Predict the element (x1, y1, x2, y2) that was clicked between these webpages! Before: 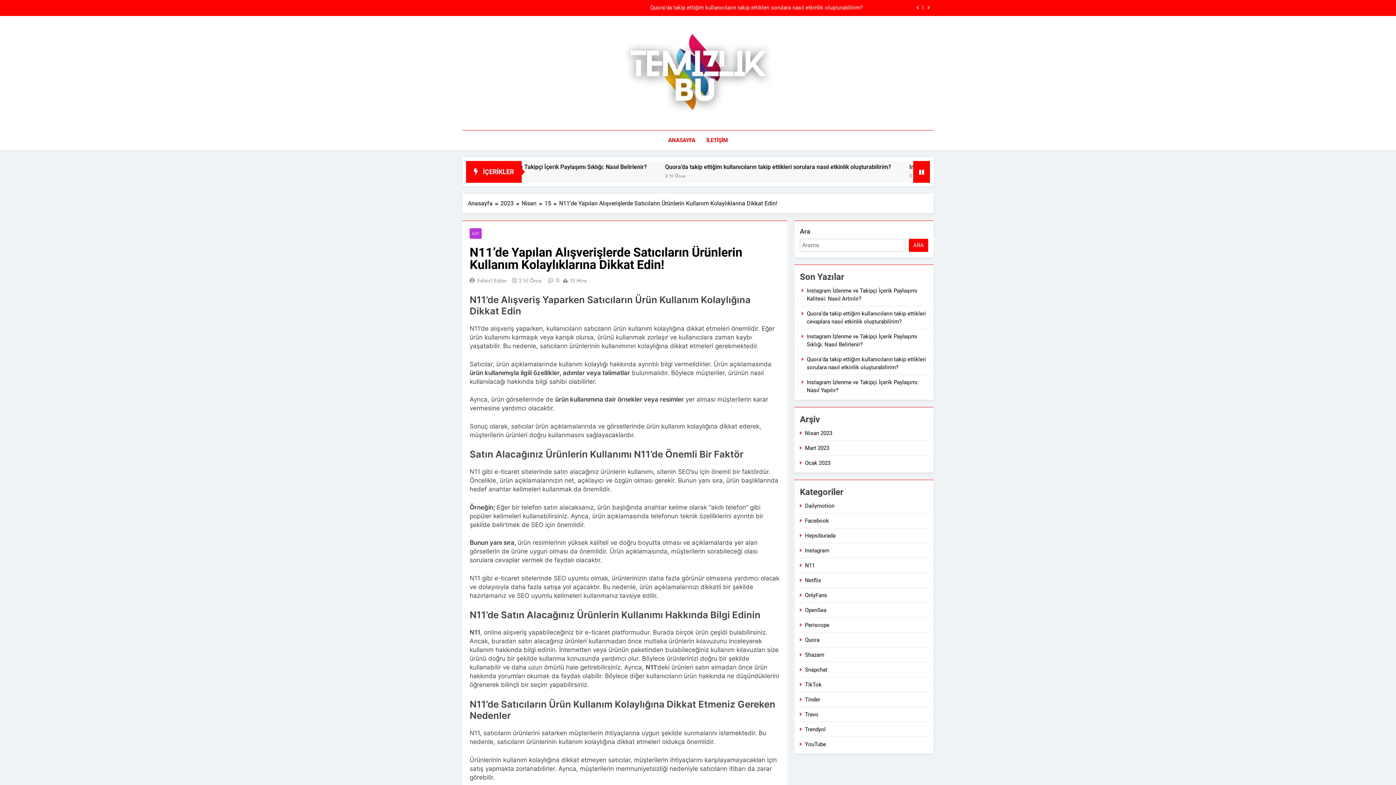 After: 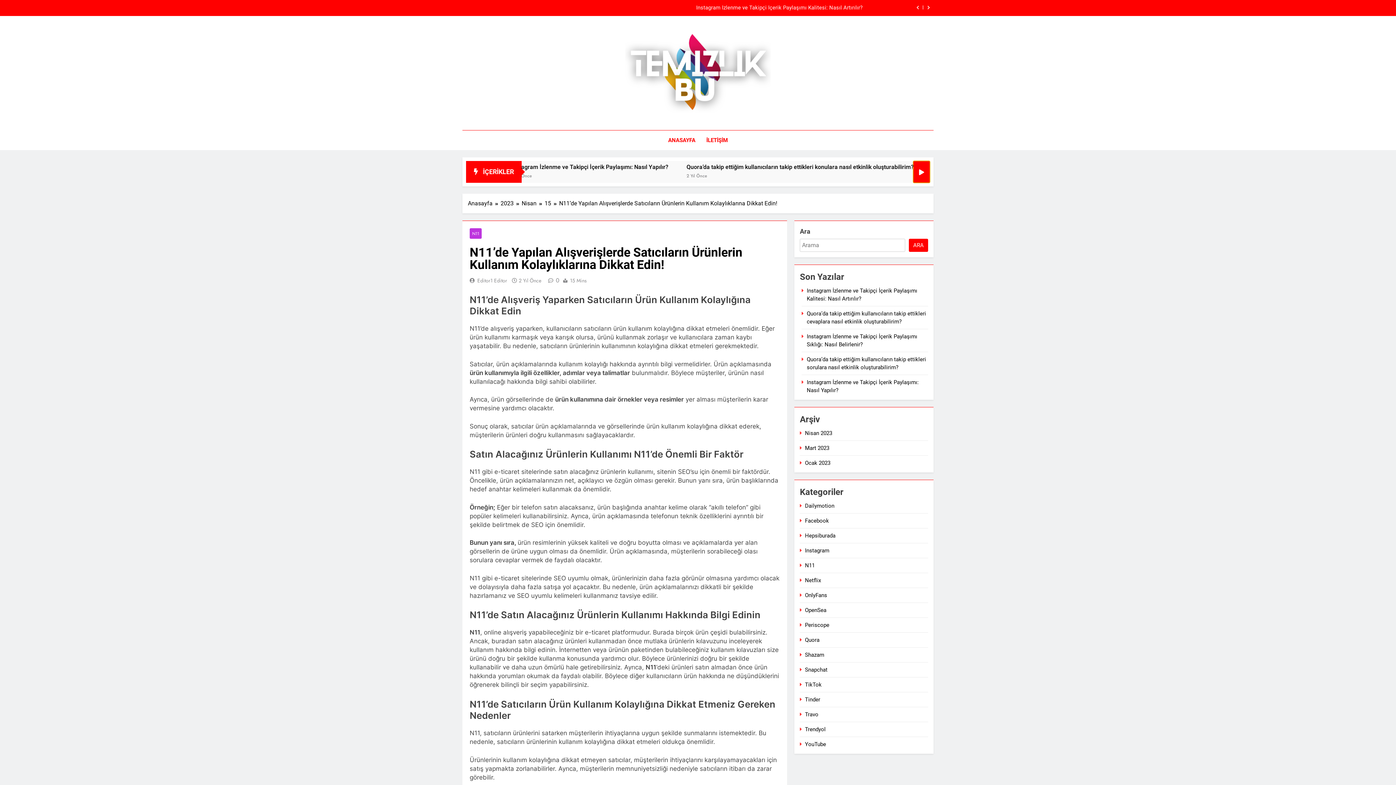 Action: bbox: (913, 160, 930, 182)